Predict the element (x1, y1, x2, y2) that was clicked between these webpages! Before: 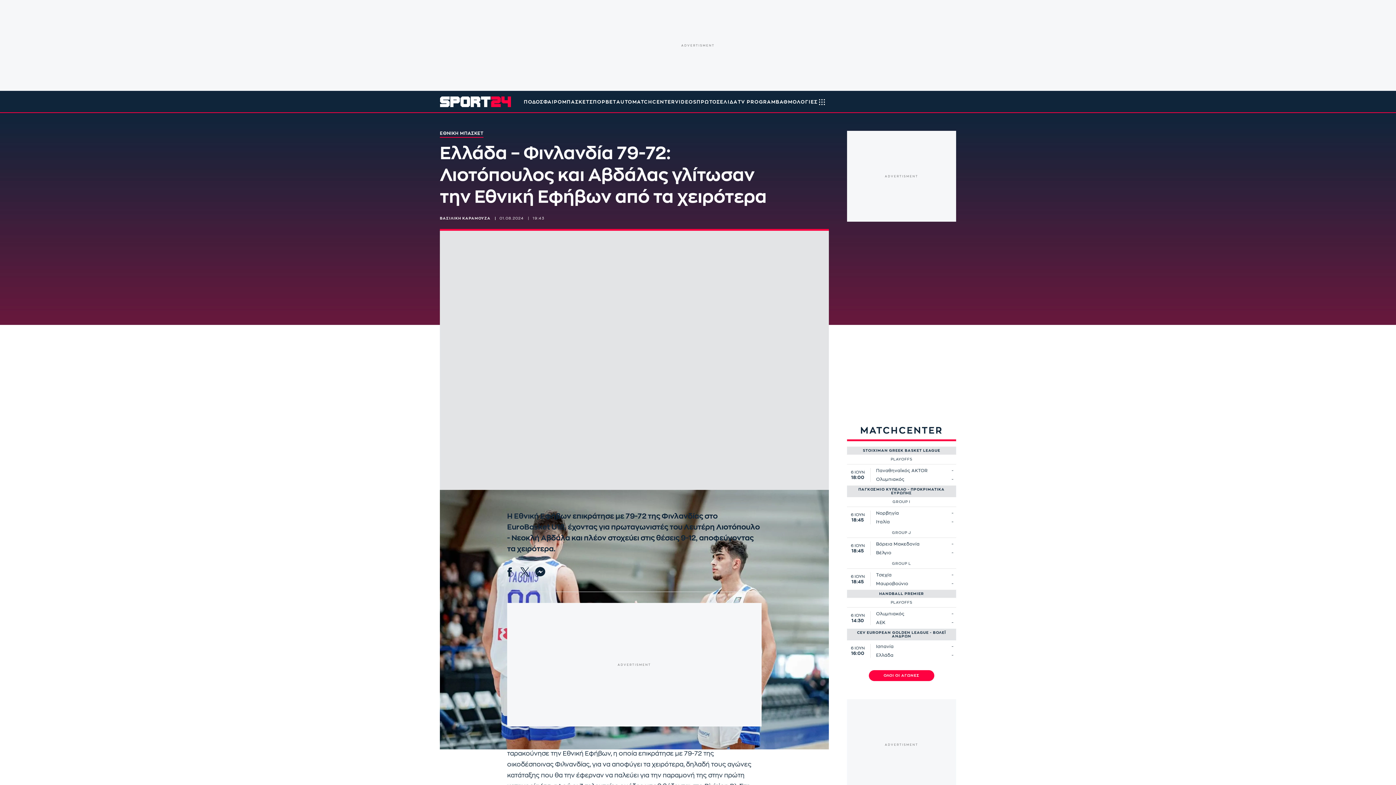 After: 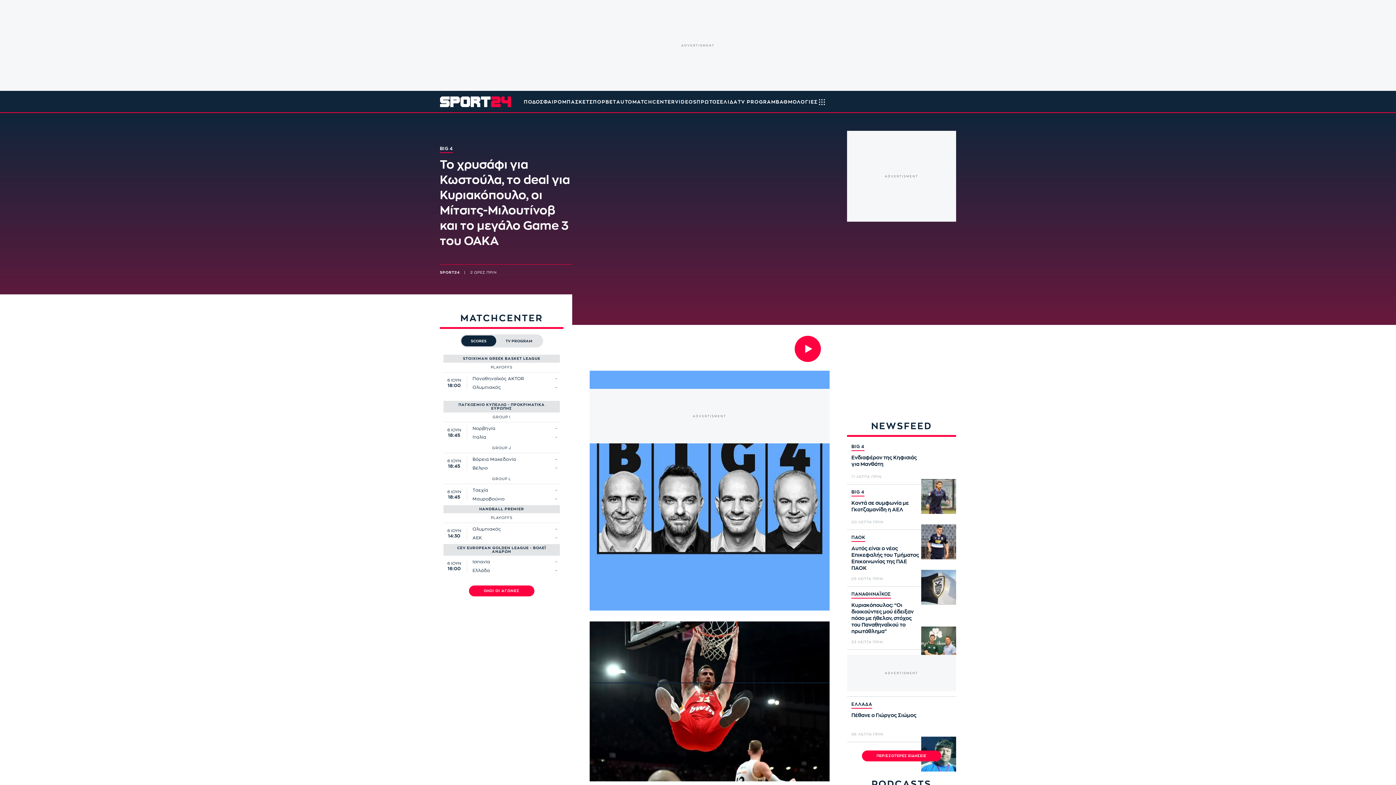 Action: bbox: (440, 96, 511, 107)